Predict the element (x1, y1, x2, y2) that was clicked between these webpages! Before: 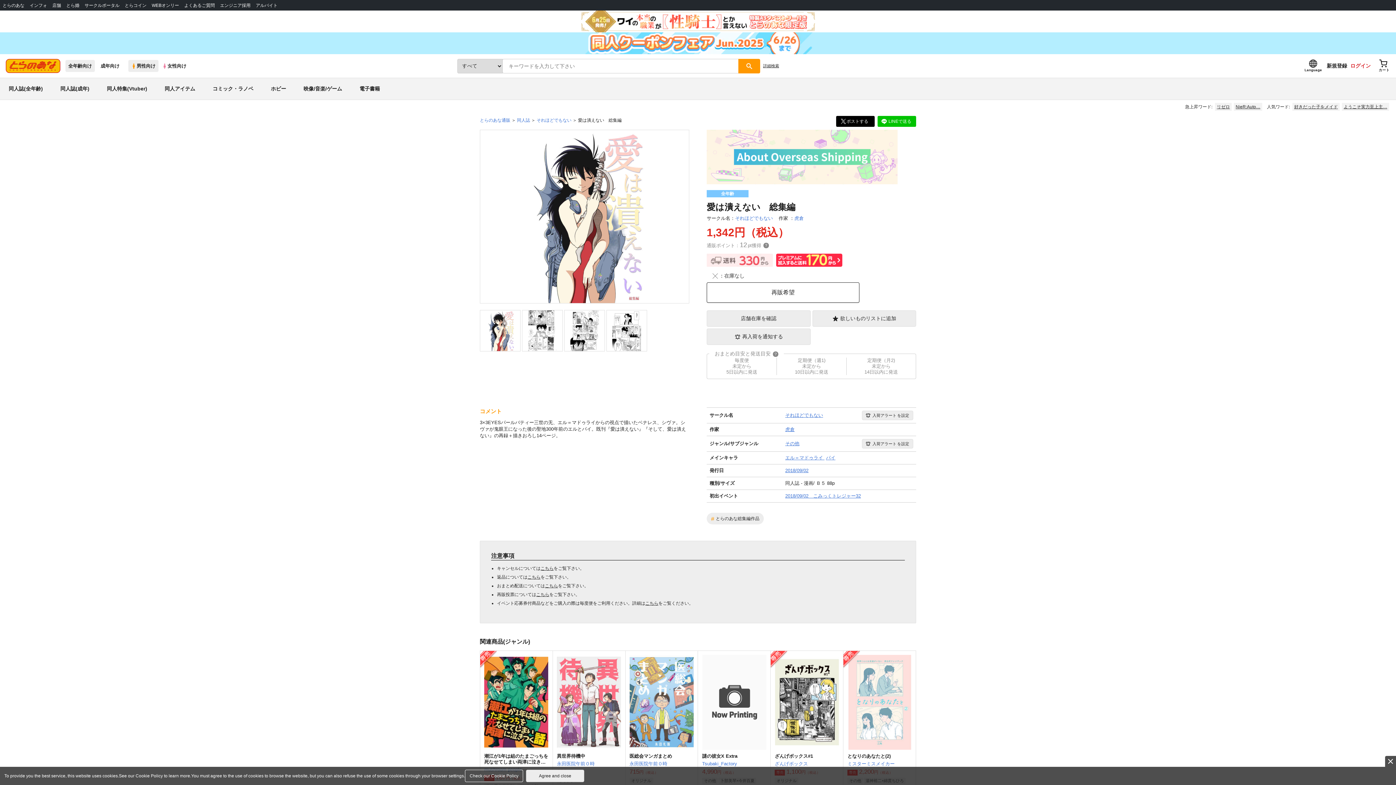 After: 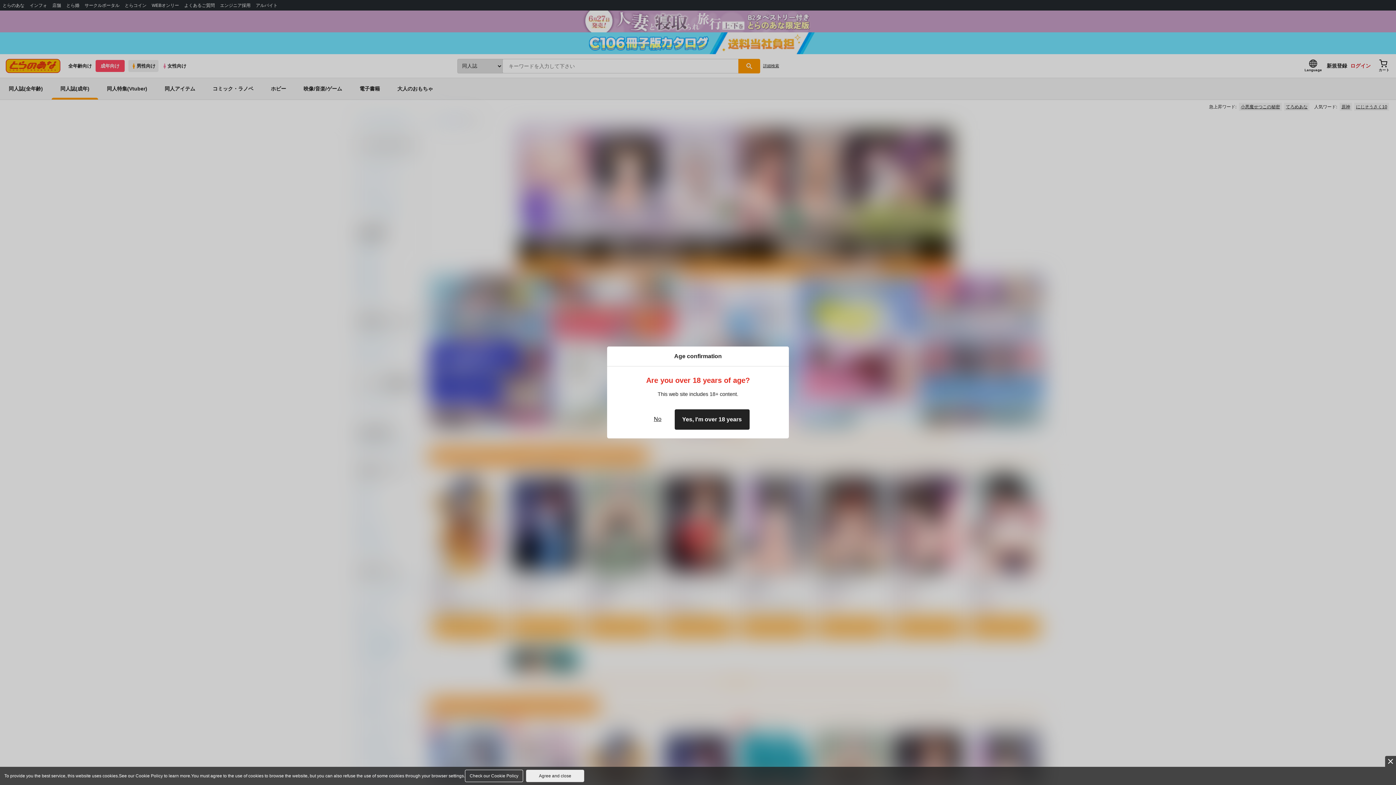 Action: label: 同人誌(成年) bbox: (51, 78, 98, 99)